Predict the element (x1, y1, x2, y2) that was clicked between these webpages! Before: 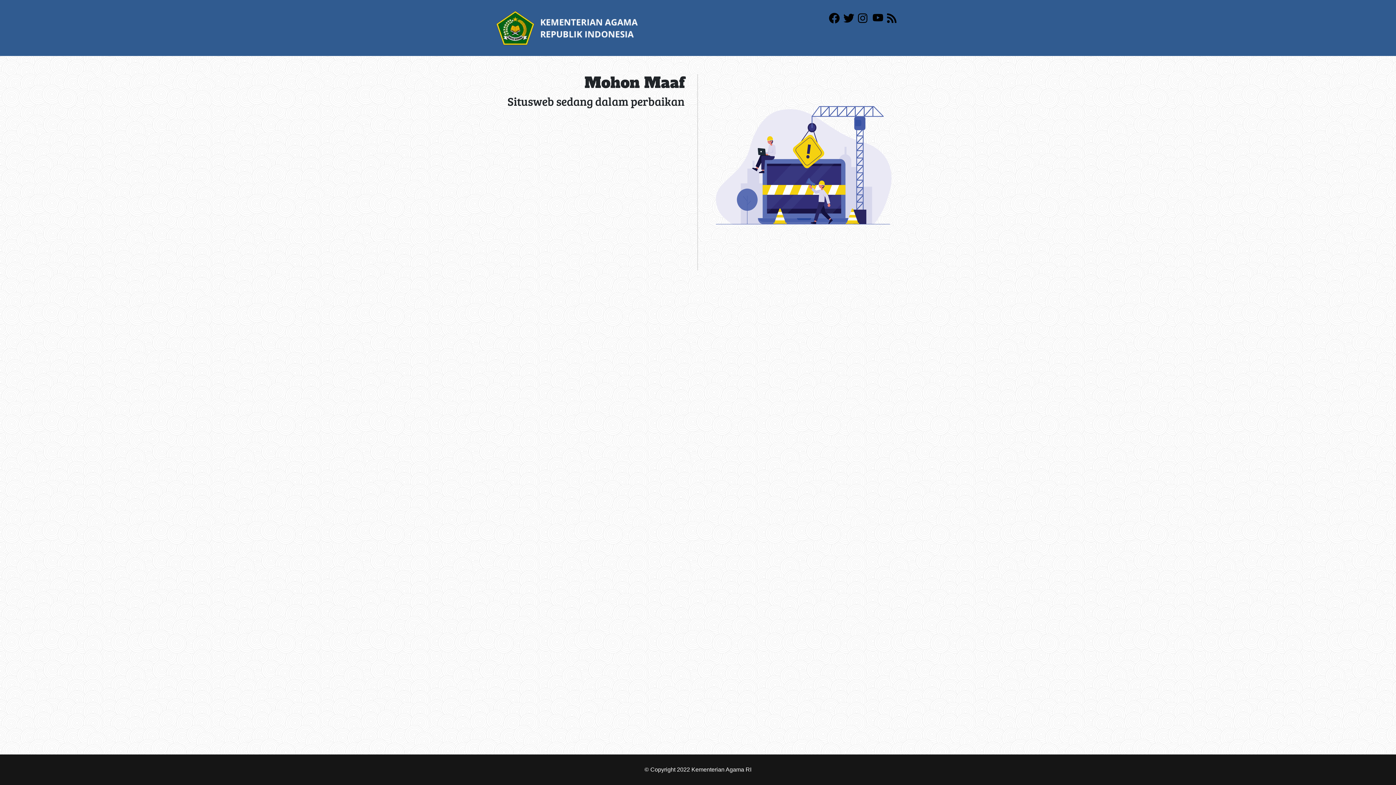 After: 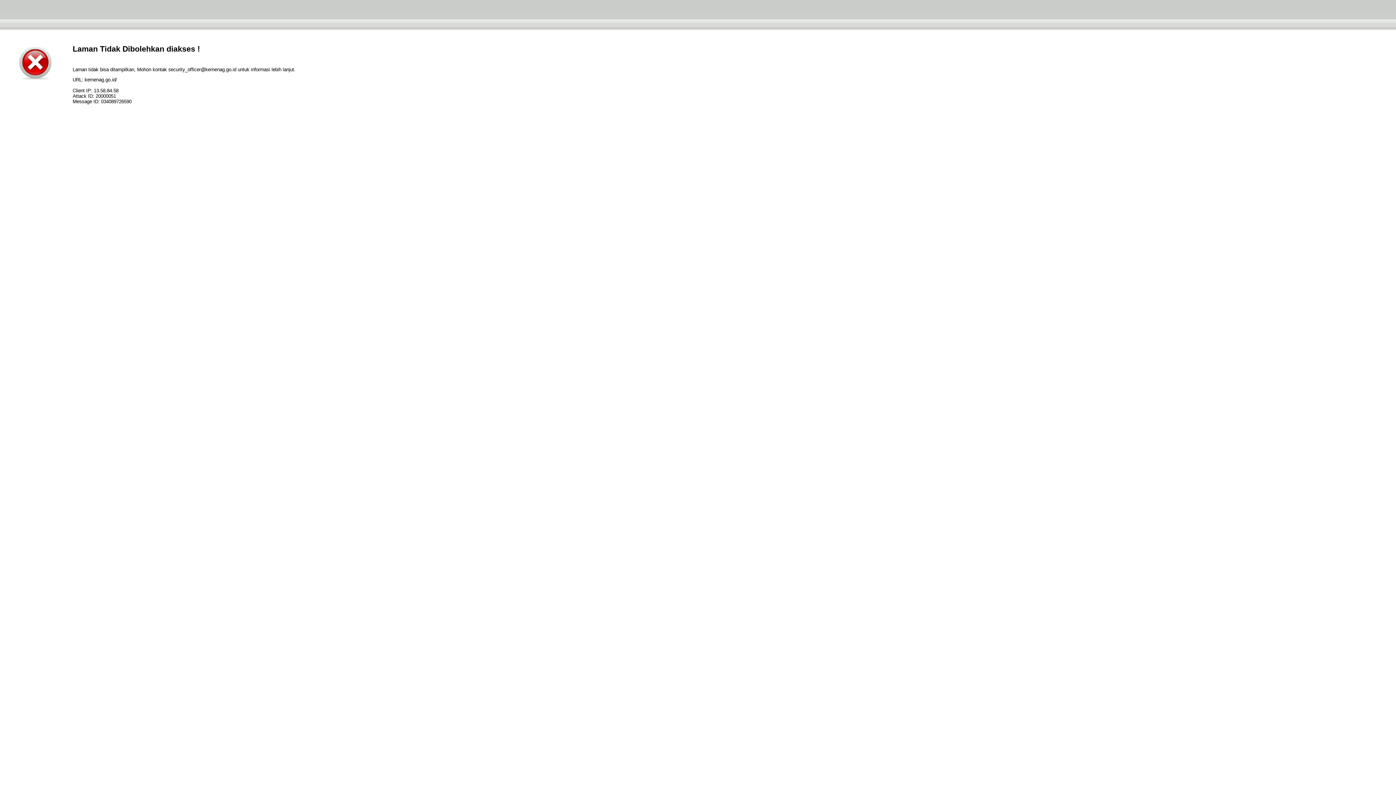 Action: bbox: (496, 24, 638, 30)